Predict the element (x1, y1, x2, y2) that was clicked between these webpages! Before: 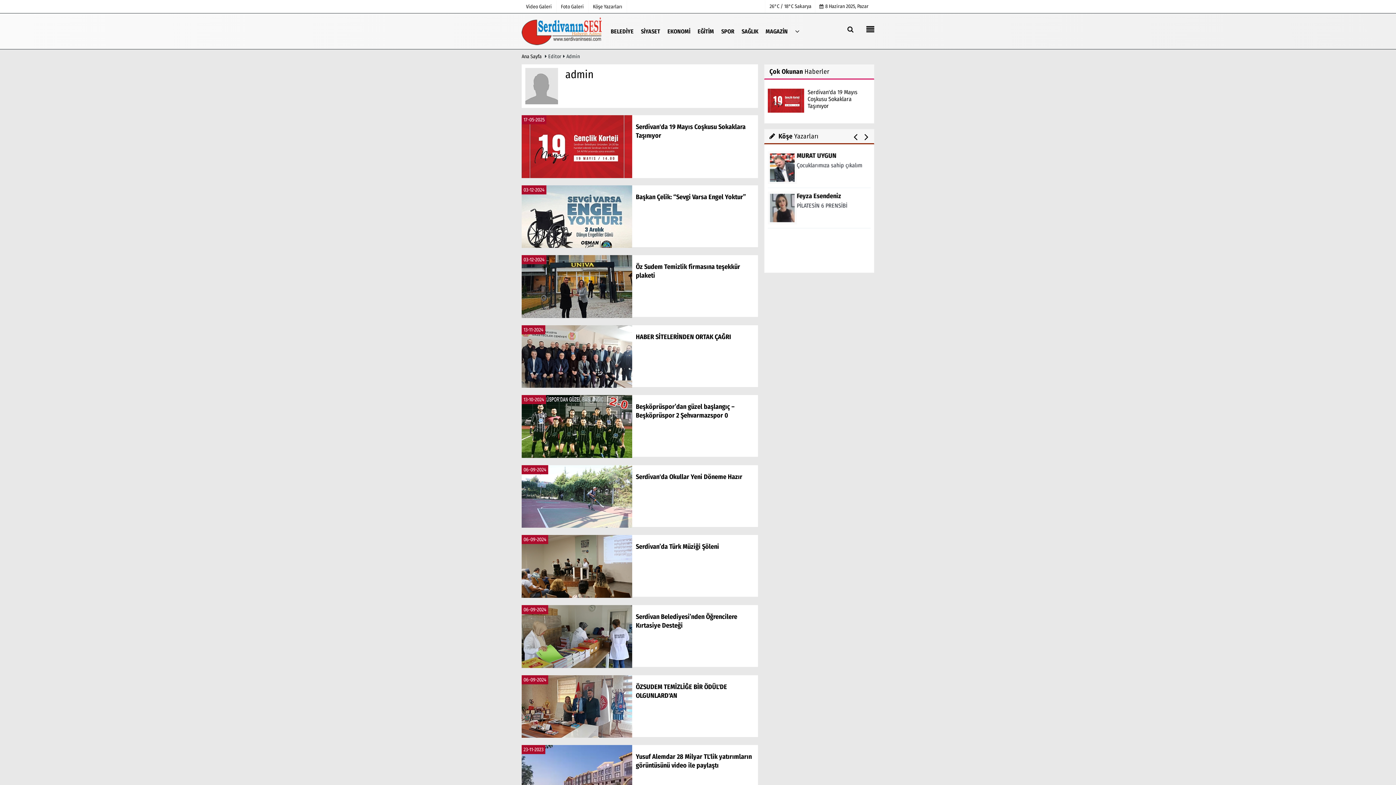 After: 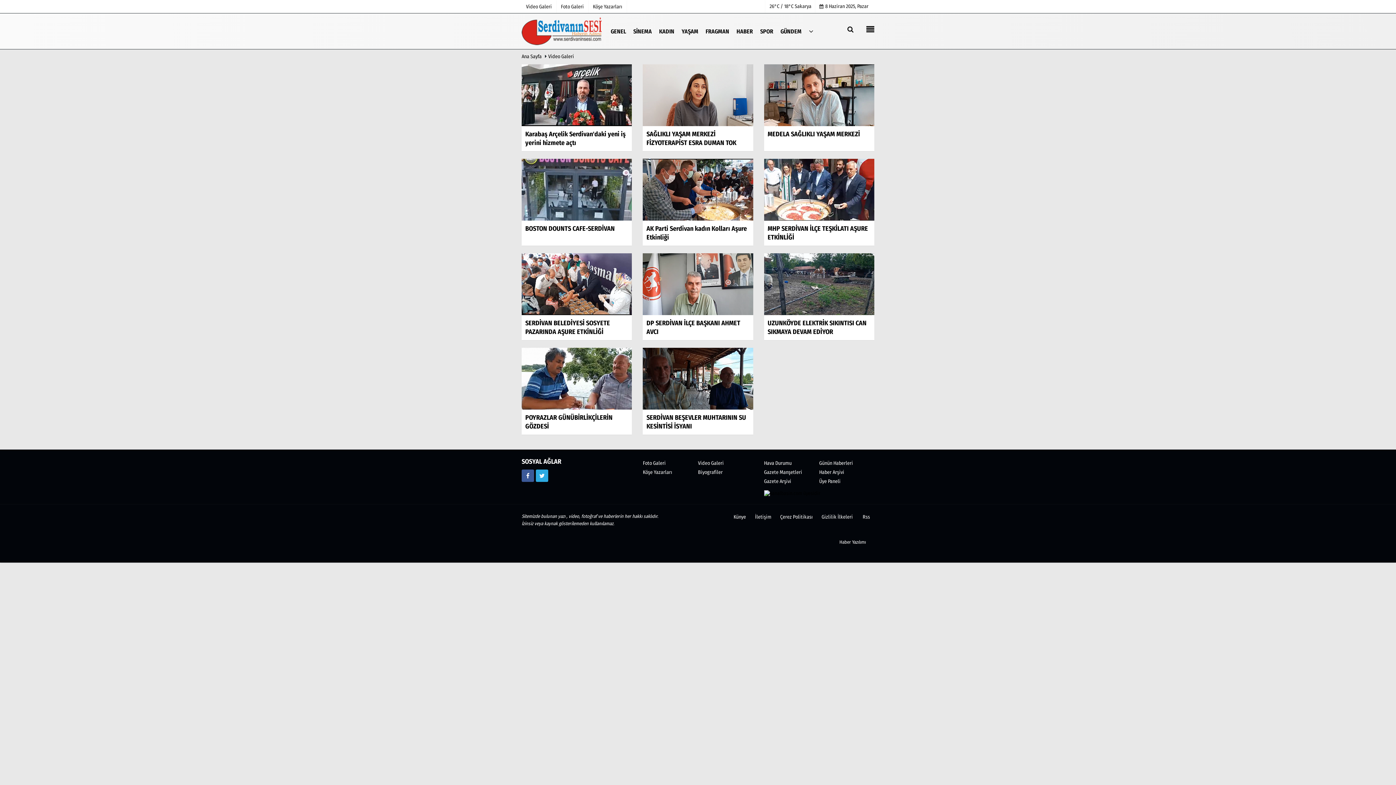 Action: label: Video Galeri bbox: (521, 3, 556, 9)